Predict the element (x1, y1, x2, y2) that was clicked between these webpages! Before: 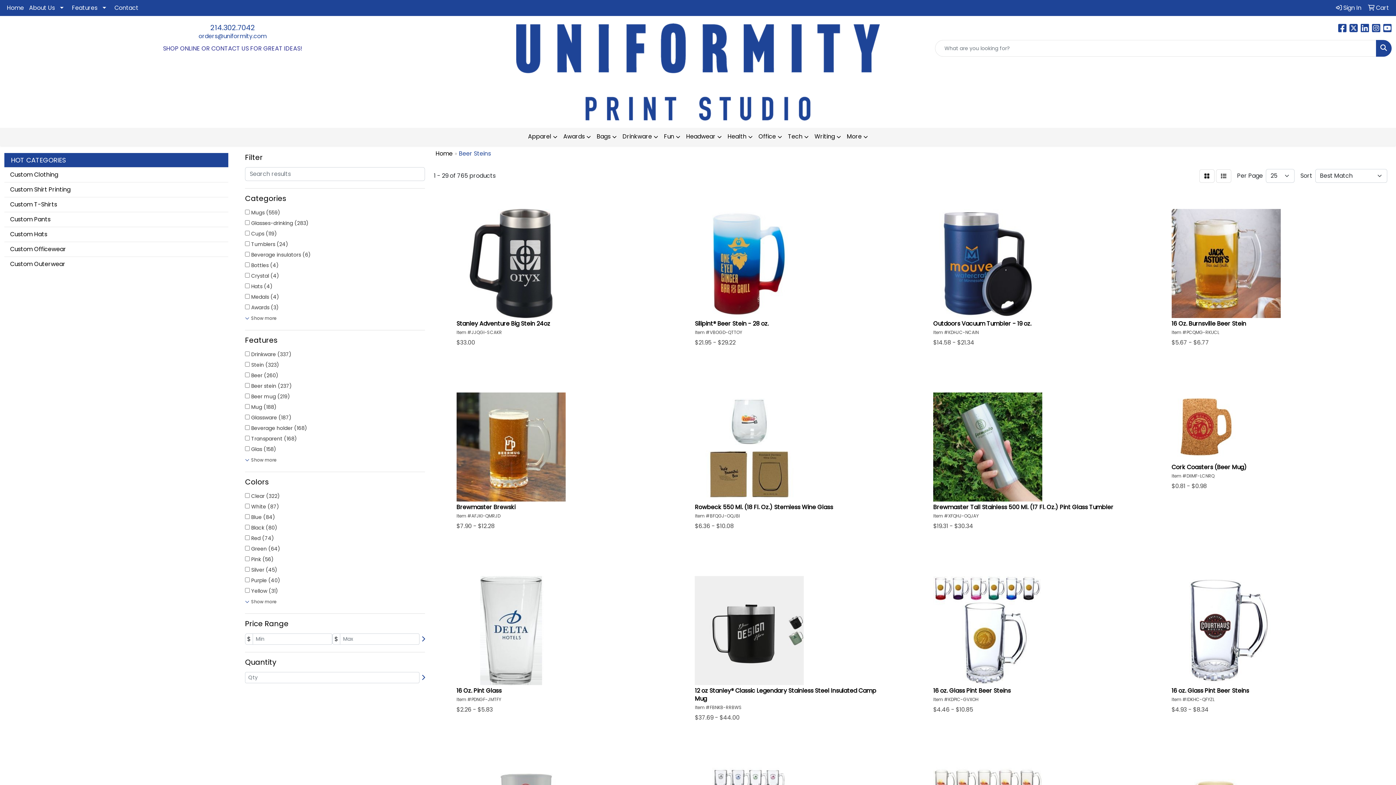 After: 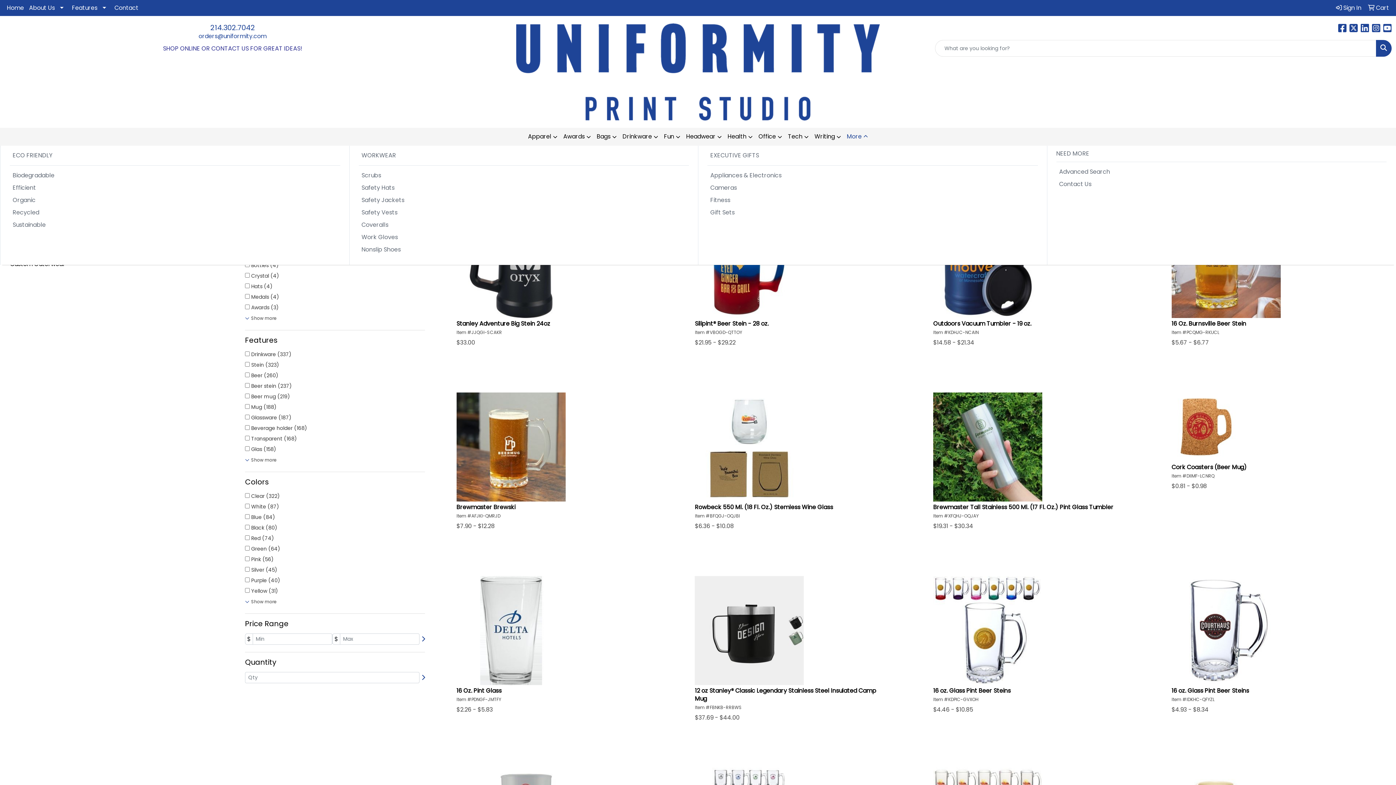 Action: label: More bbox: (844, 128, 871, 145)